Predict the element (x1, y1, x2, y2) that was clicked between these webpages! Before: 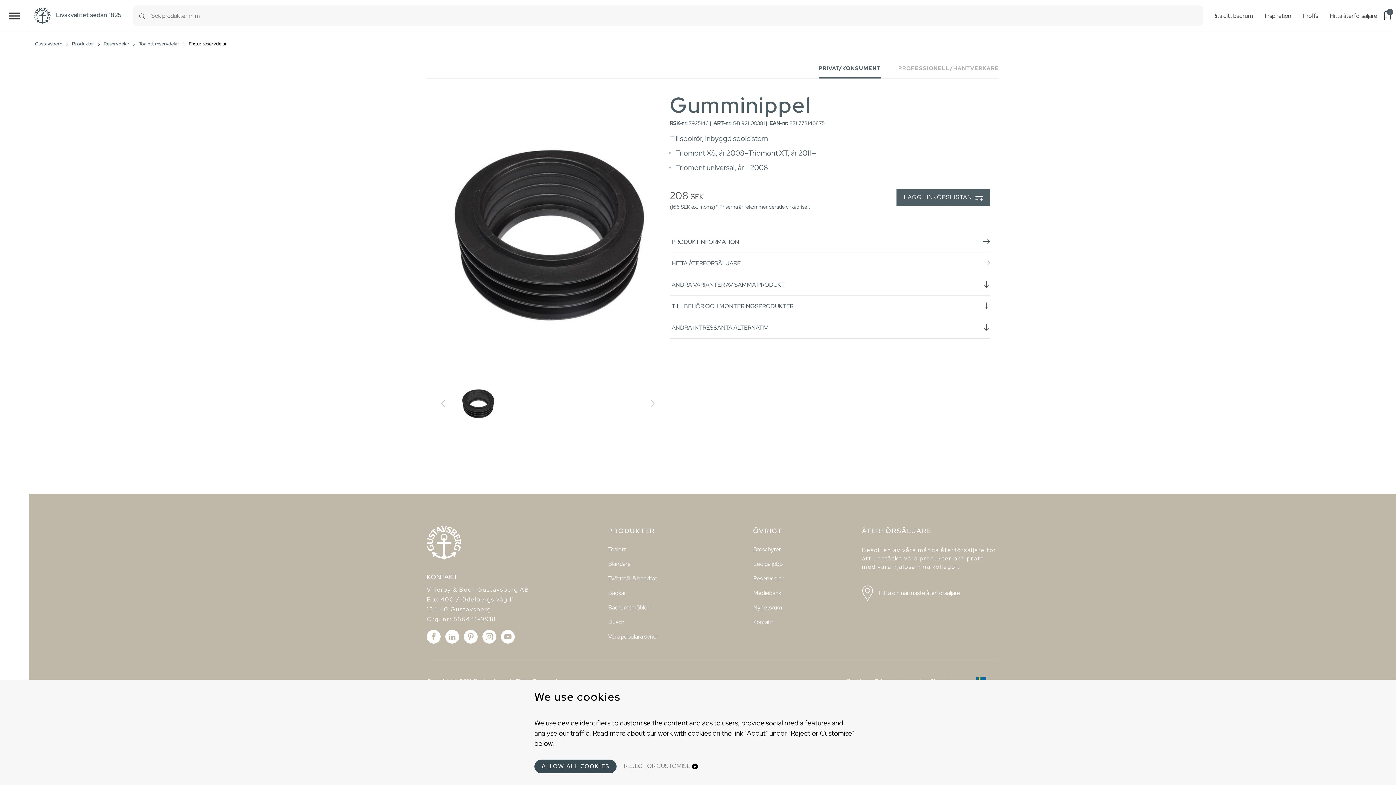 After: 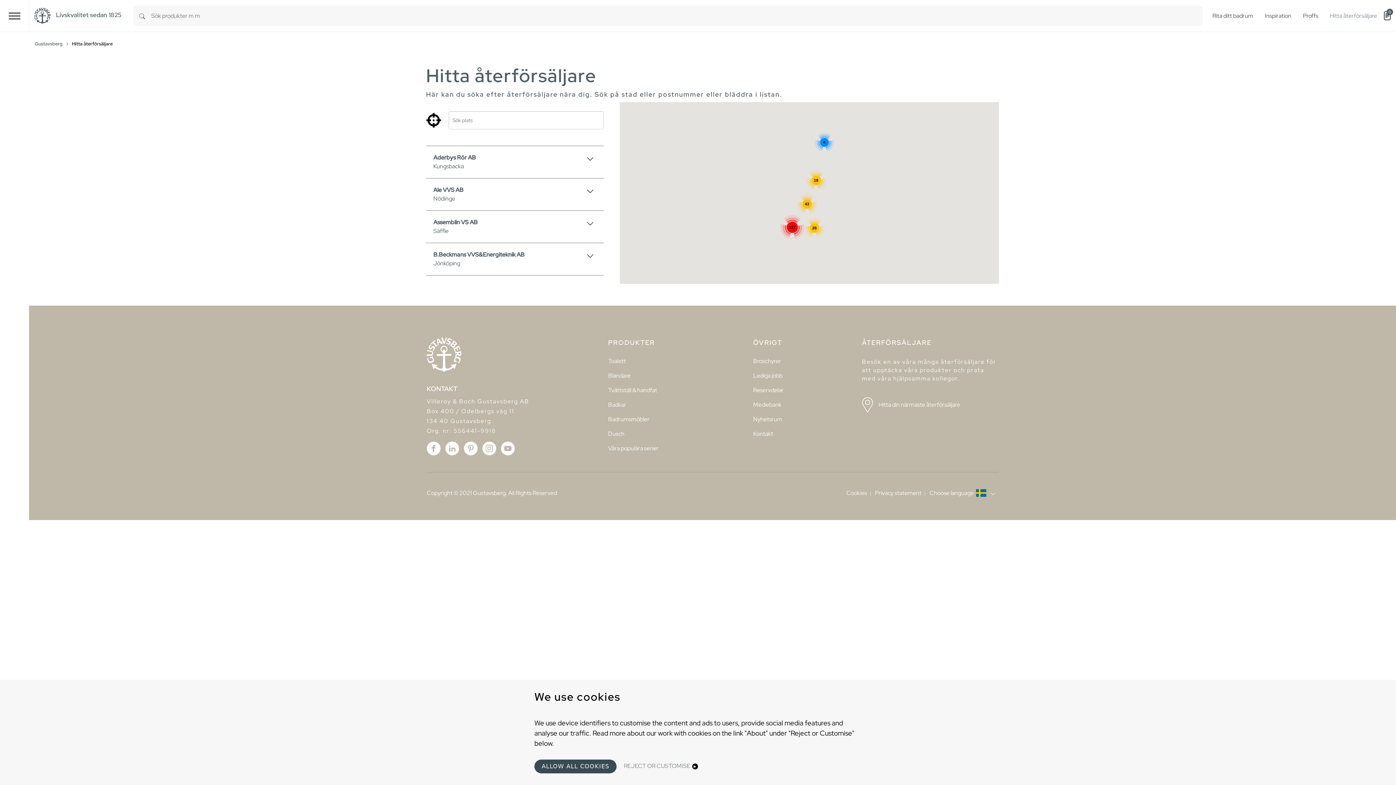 Action: bbox: (1324, 10, 1383, 21) label: Hitta återförsäljare